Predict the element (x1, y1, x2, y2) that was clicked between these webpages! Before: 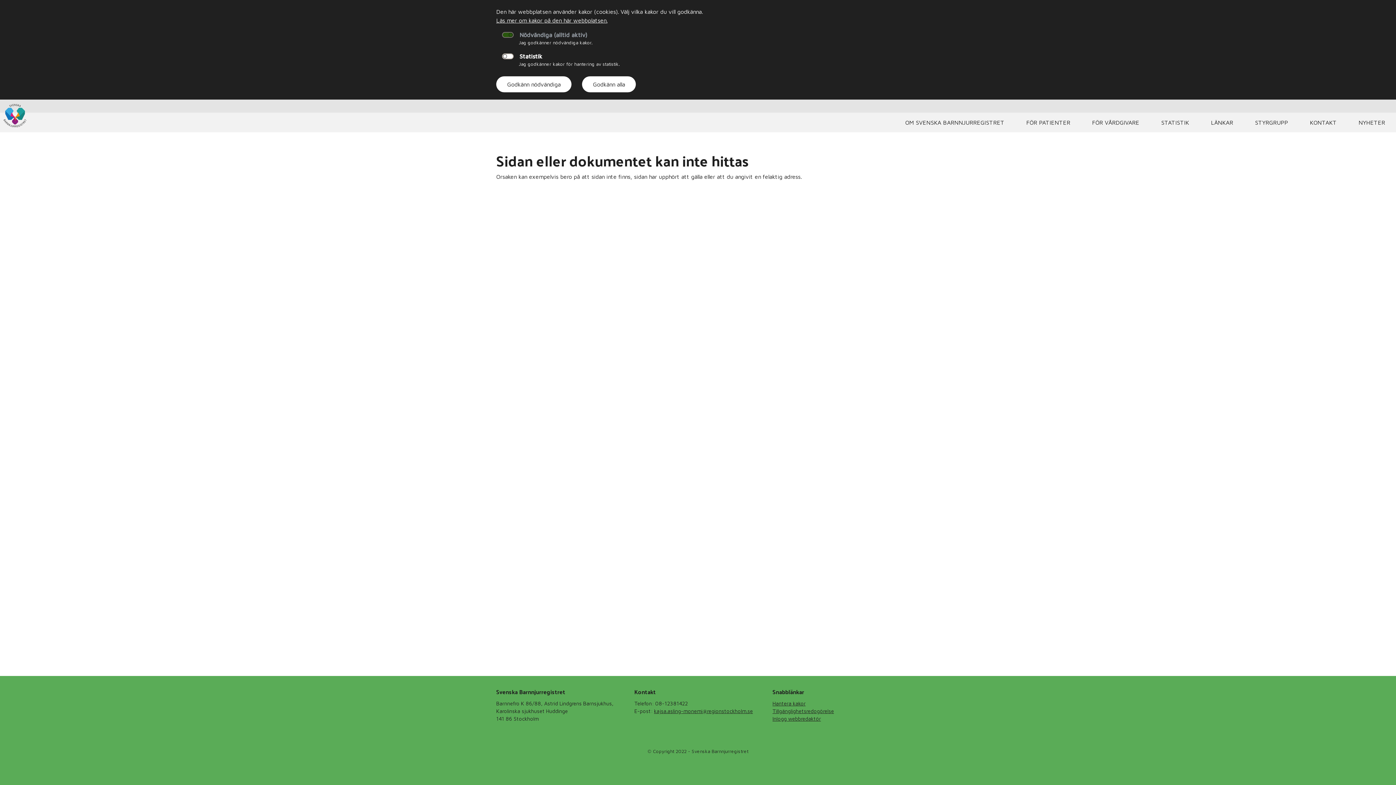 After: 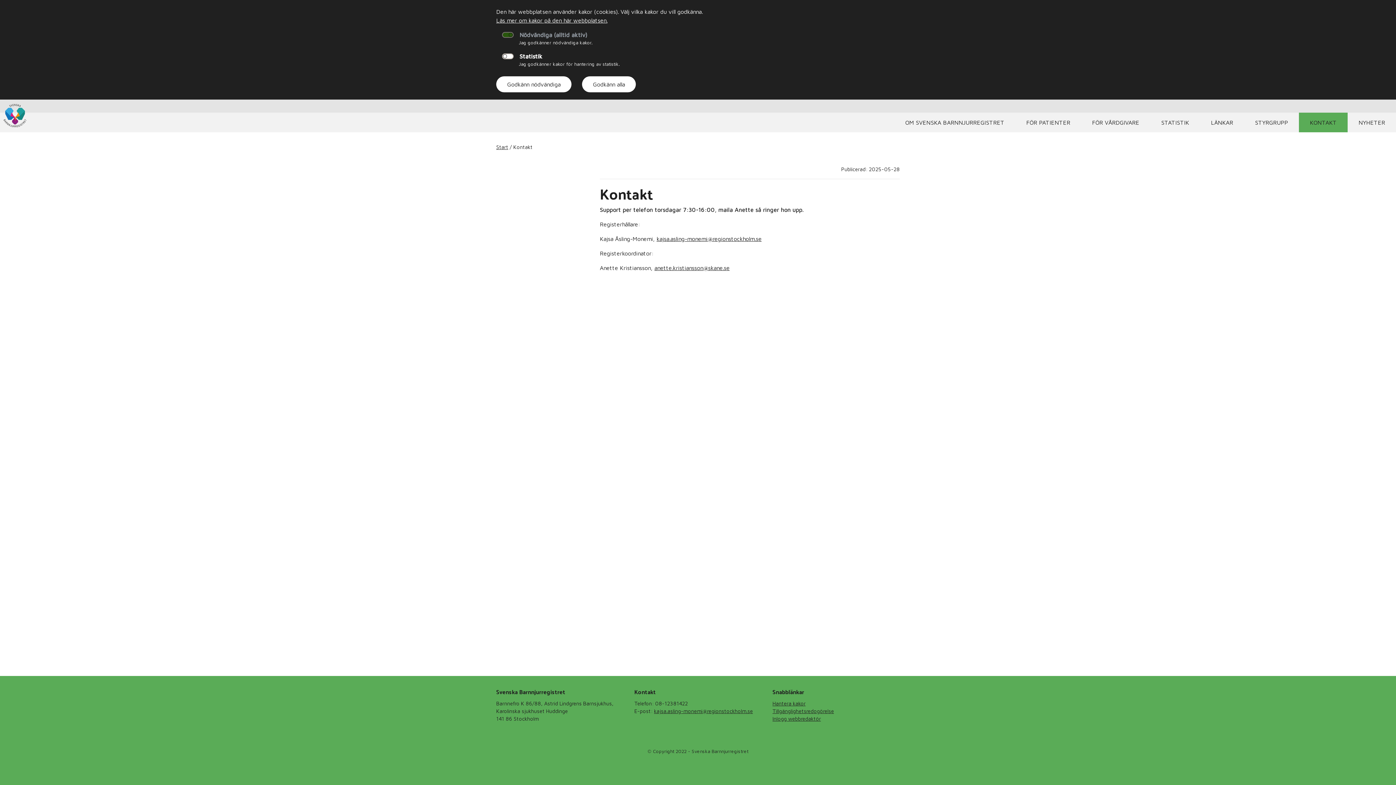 Action: bbox: (1299, 112, 1348, 132) label: KONTAKT